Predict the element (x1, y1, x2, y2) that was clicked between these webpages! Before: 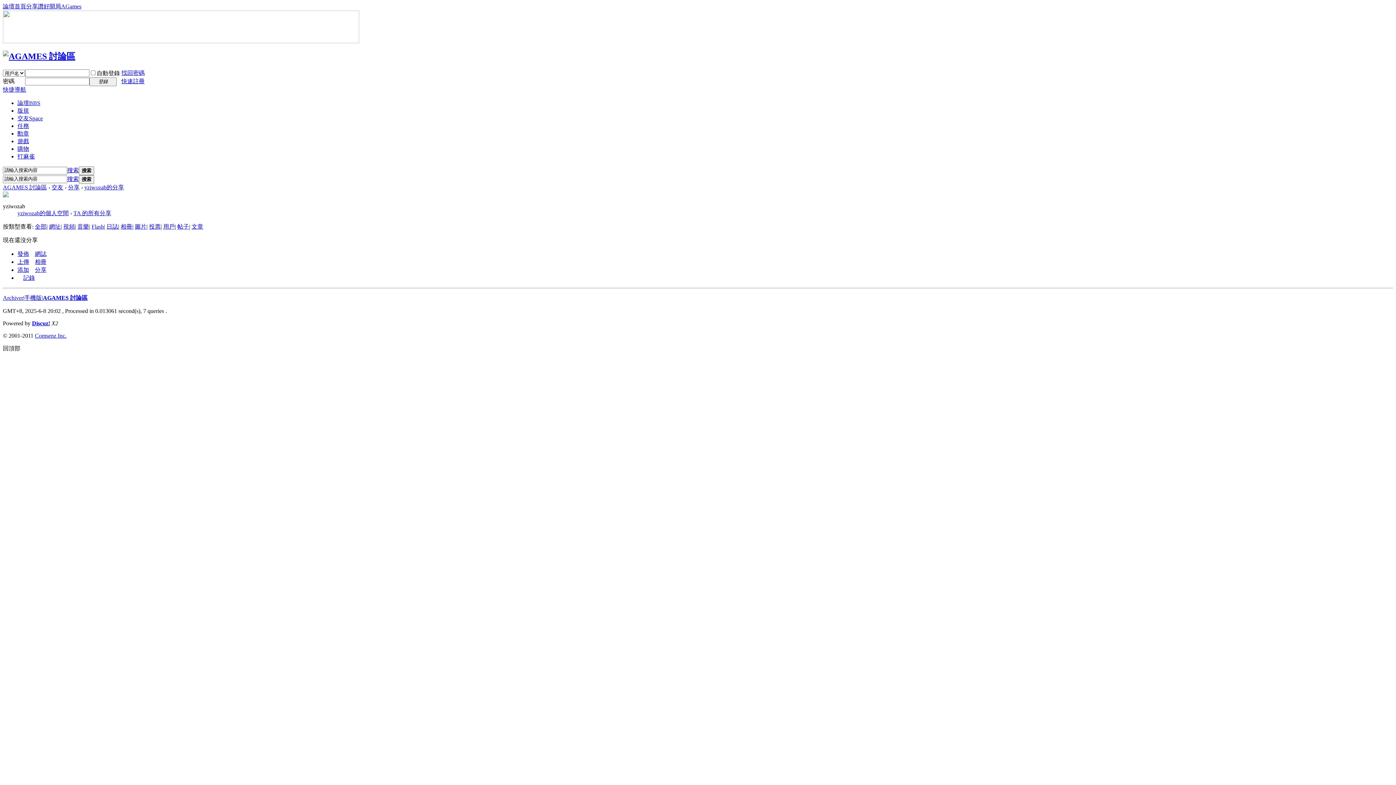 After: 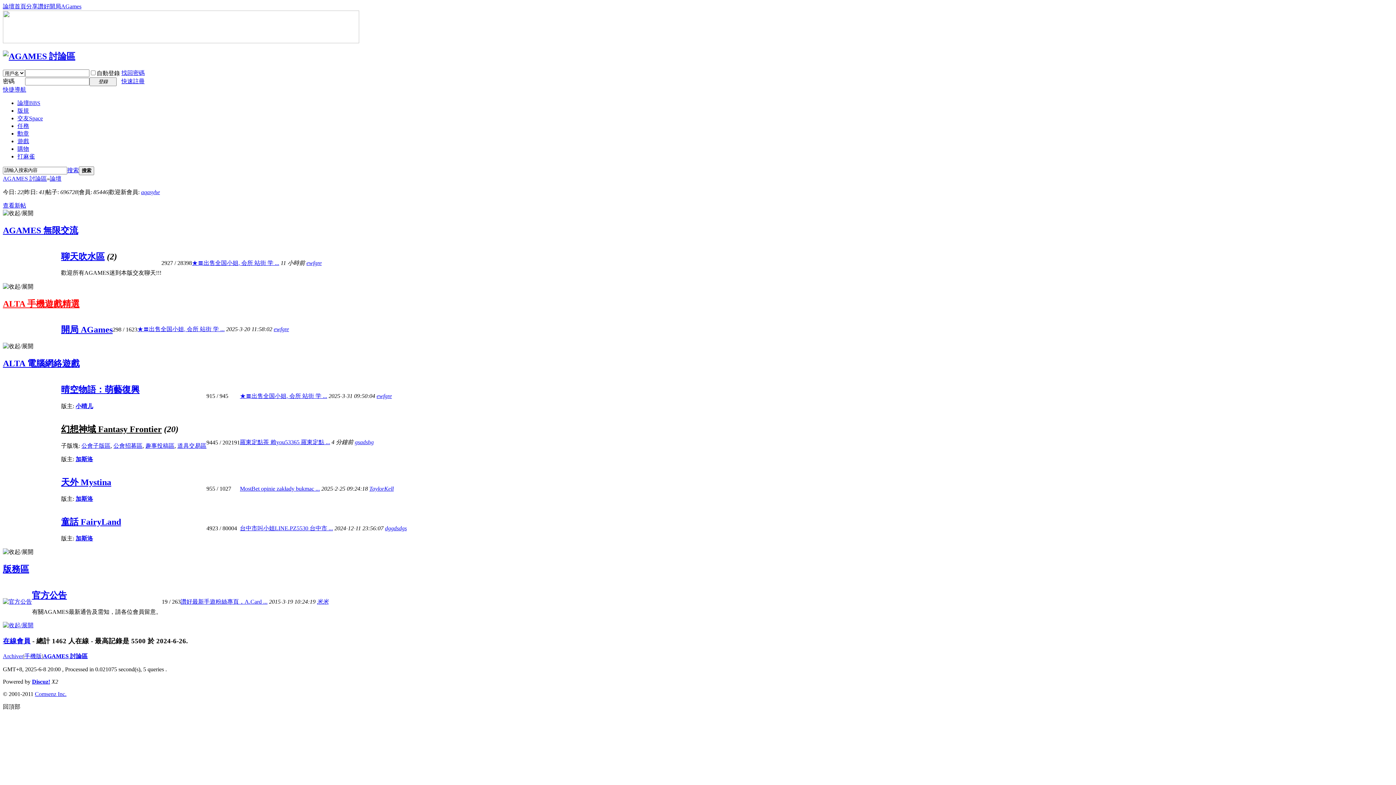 Action: label: AGAMES 討論區 bbox: (2, 184, 46, 190)